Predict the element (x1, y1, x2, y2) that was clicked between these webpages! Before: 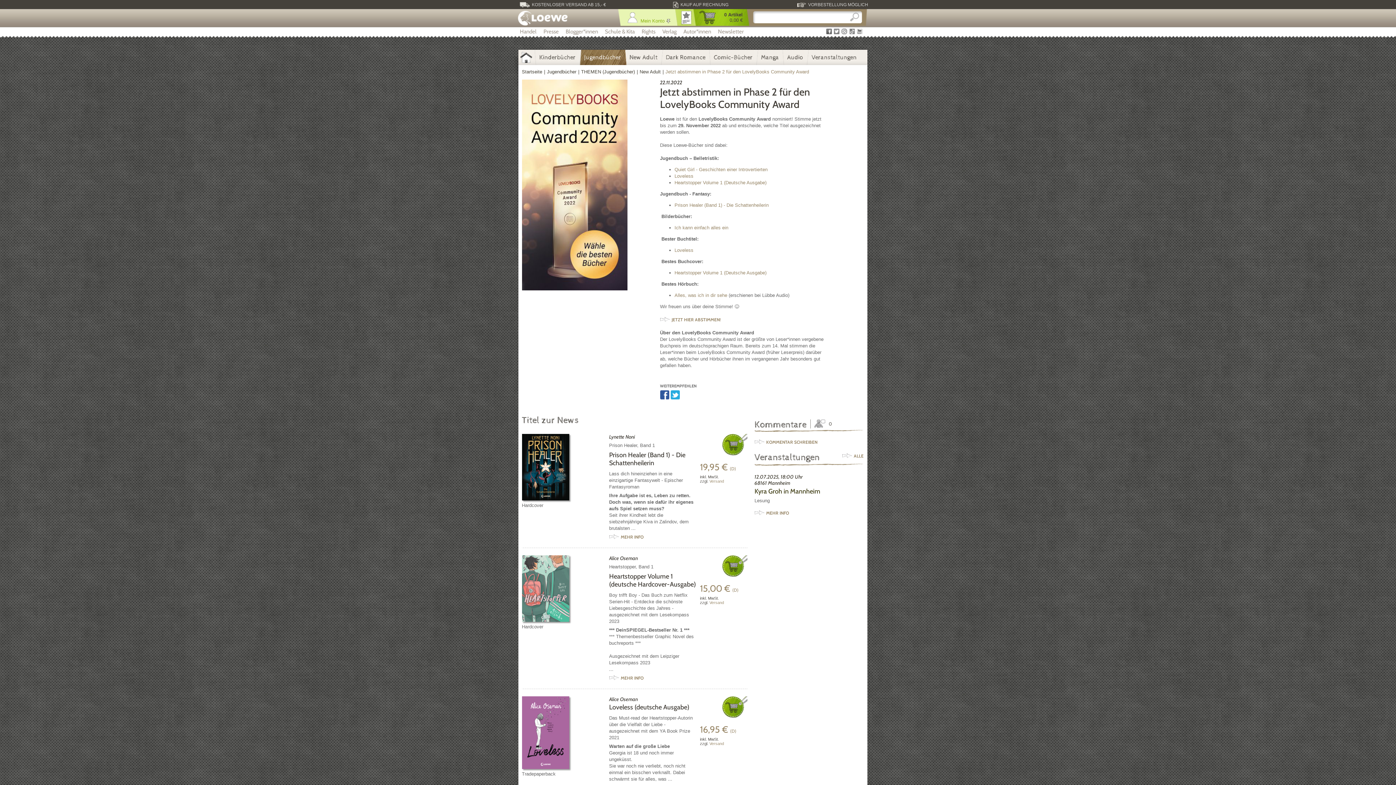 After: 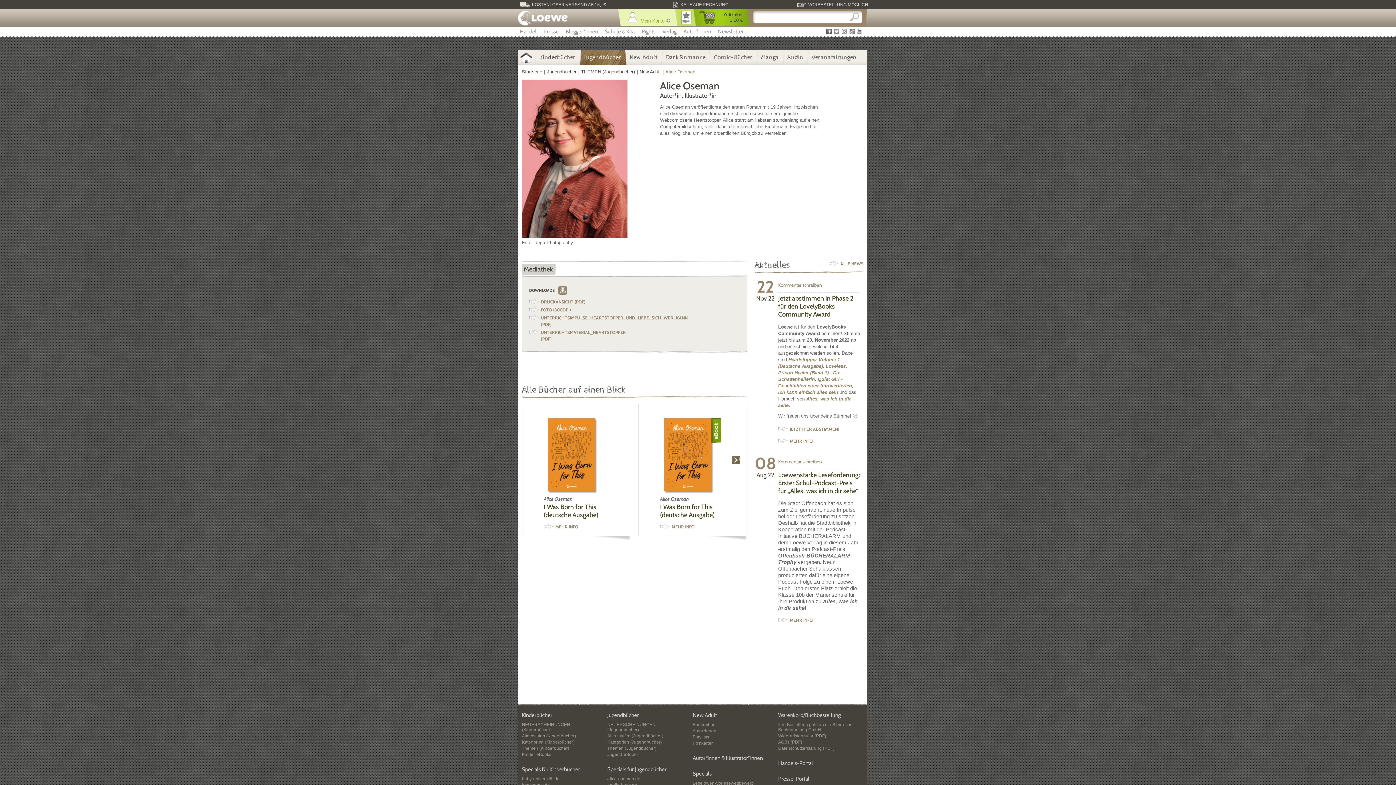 Action: bbox: (609, 555, 638, 561) label: Alice Oseman